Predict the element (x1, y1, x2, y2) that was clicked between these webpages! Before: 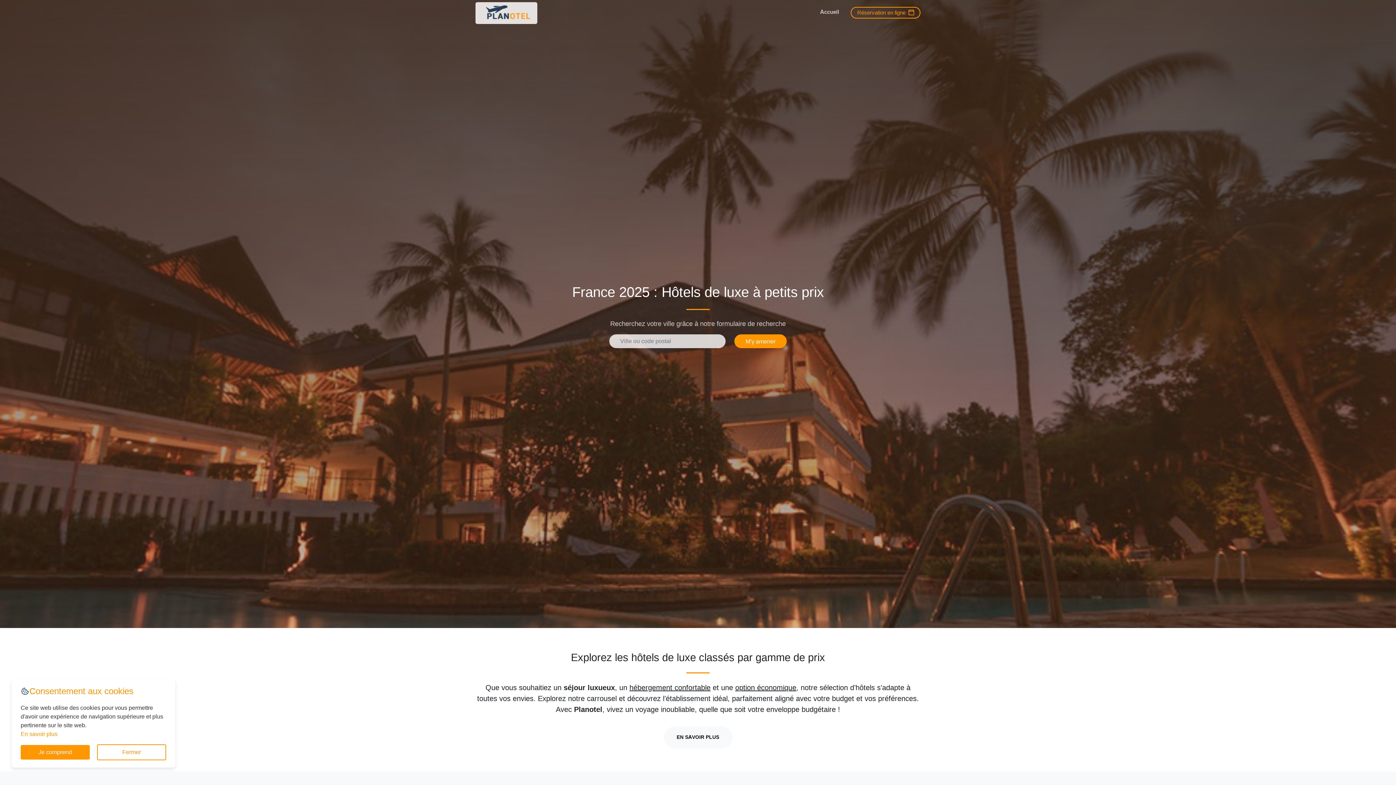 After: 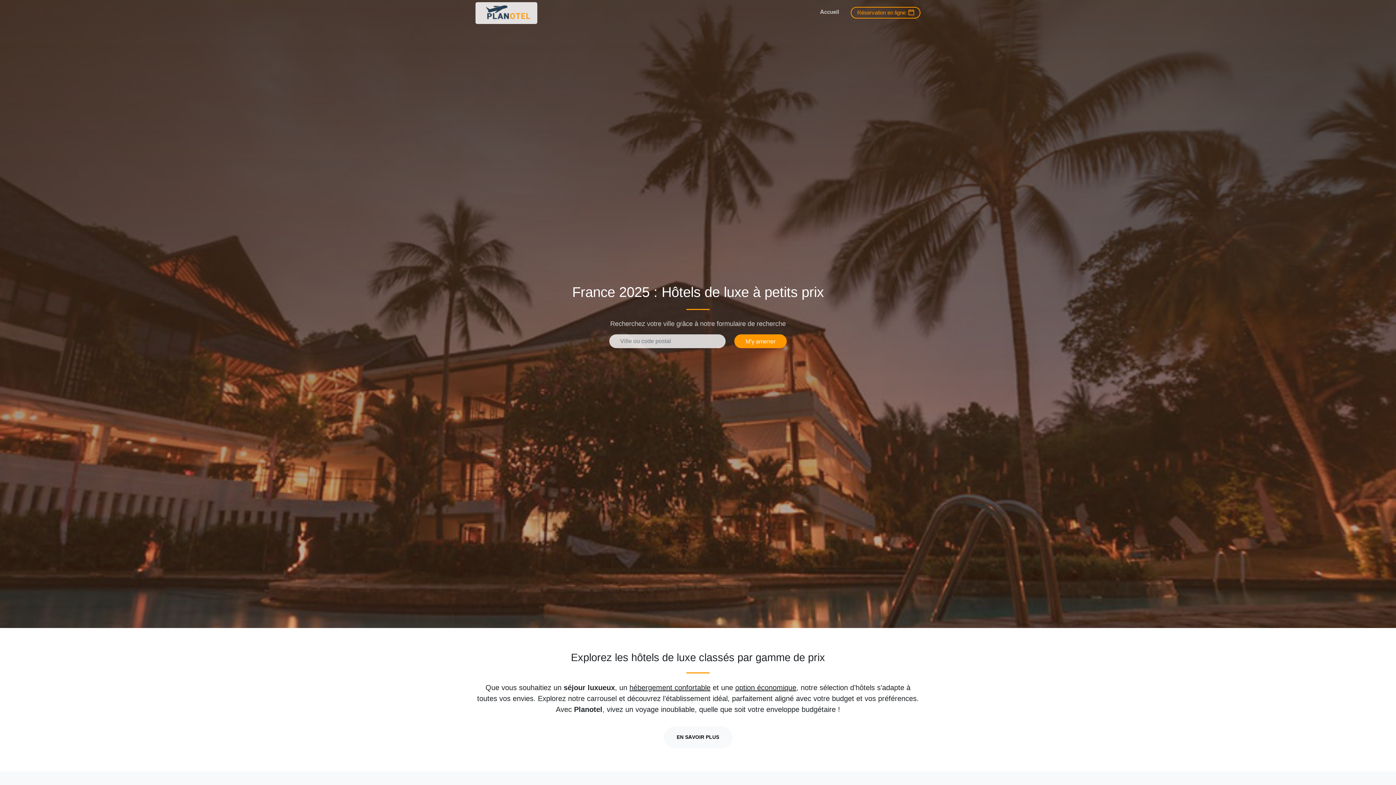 Action: label: Fermer bbox: (97, 744, 166, 760)